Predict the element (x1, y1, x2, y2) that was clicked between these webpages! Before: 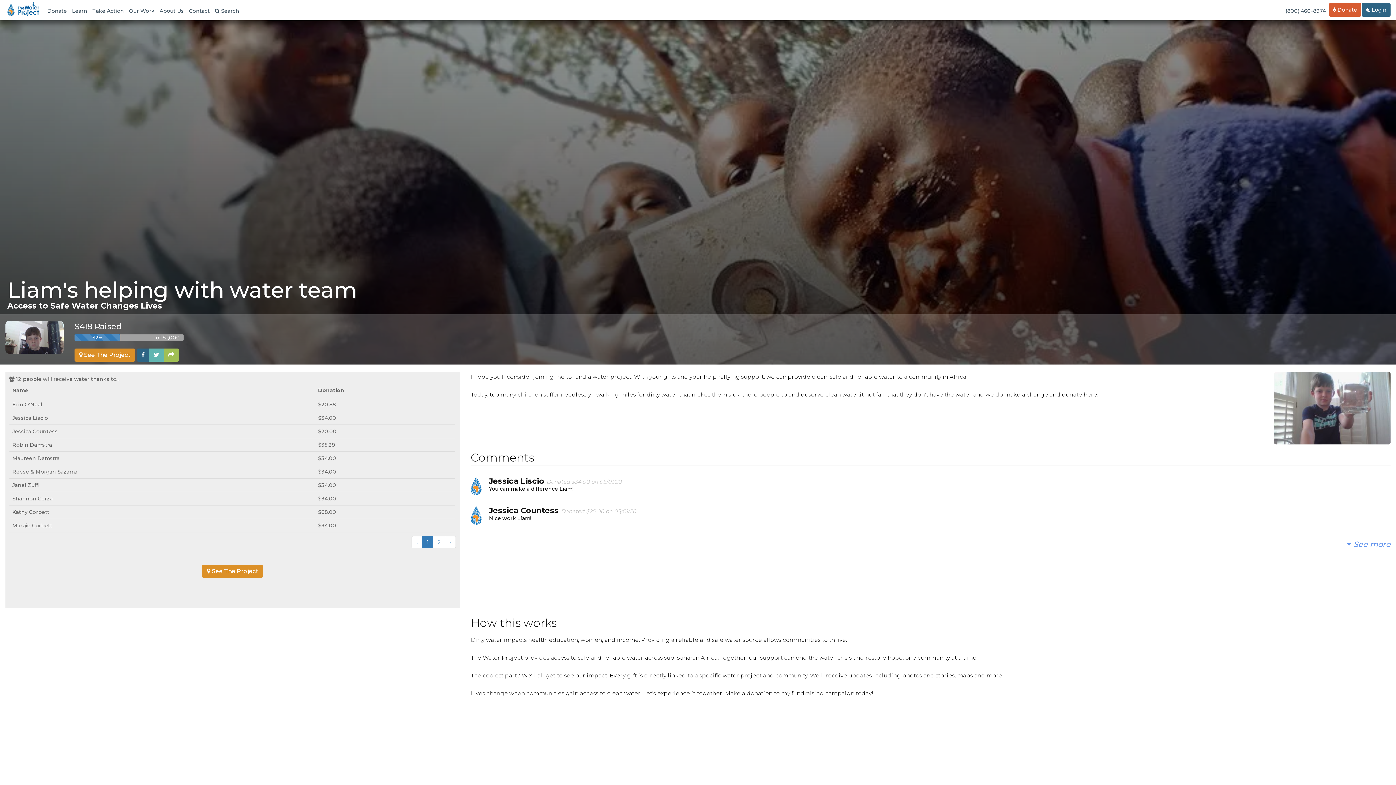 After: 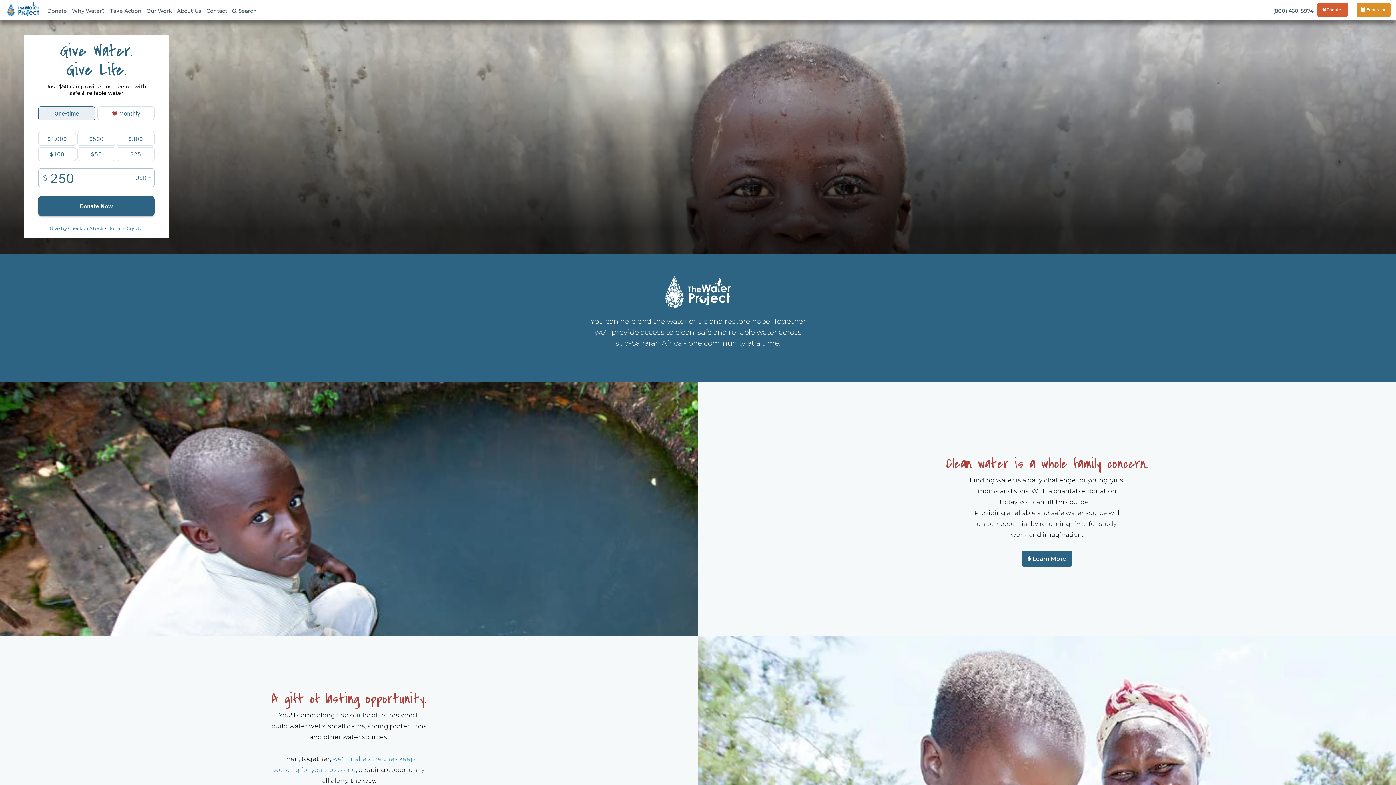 Action: bbox: (5, 0, 41, 18)